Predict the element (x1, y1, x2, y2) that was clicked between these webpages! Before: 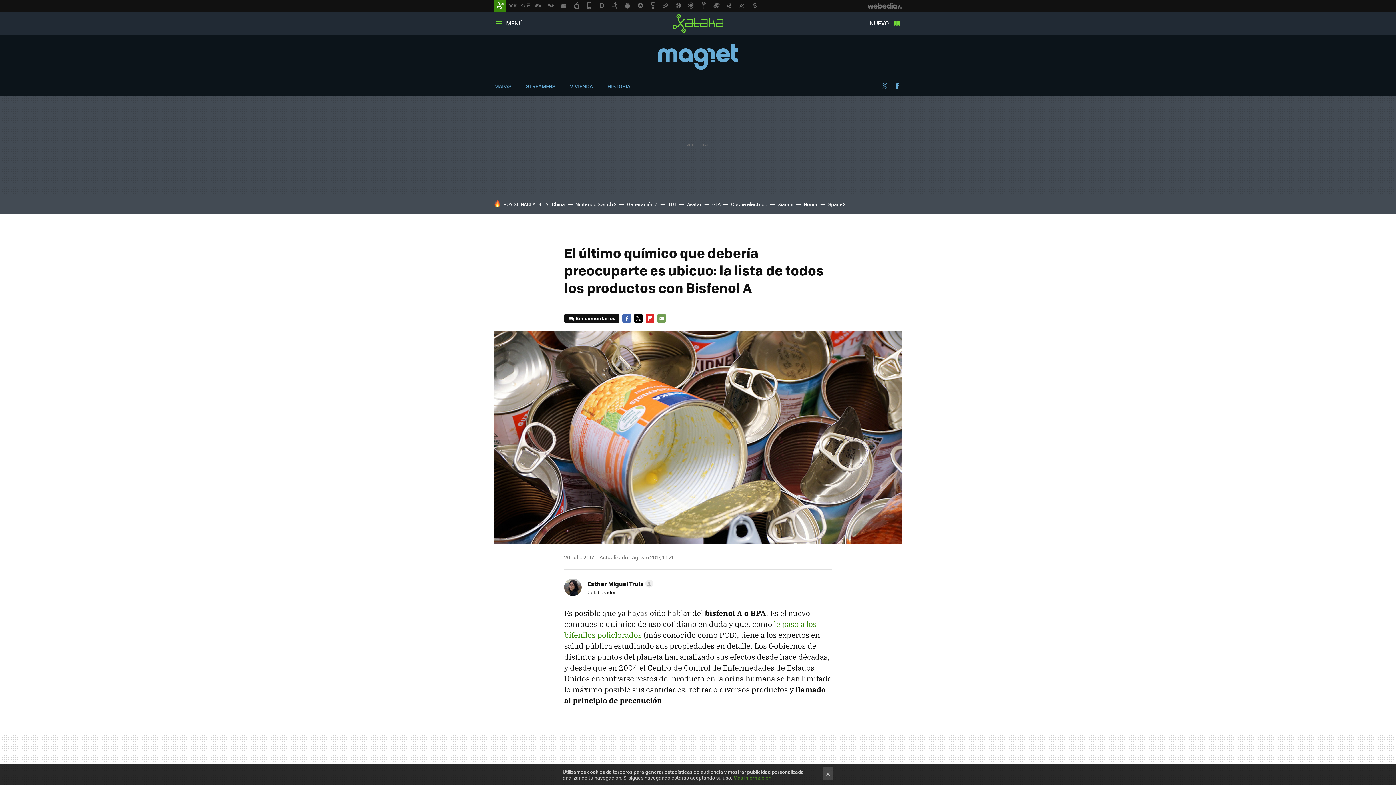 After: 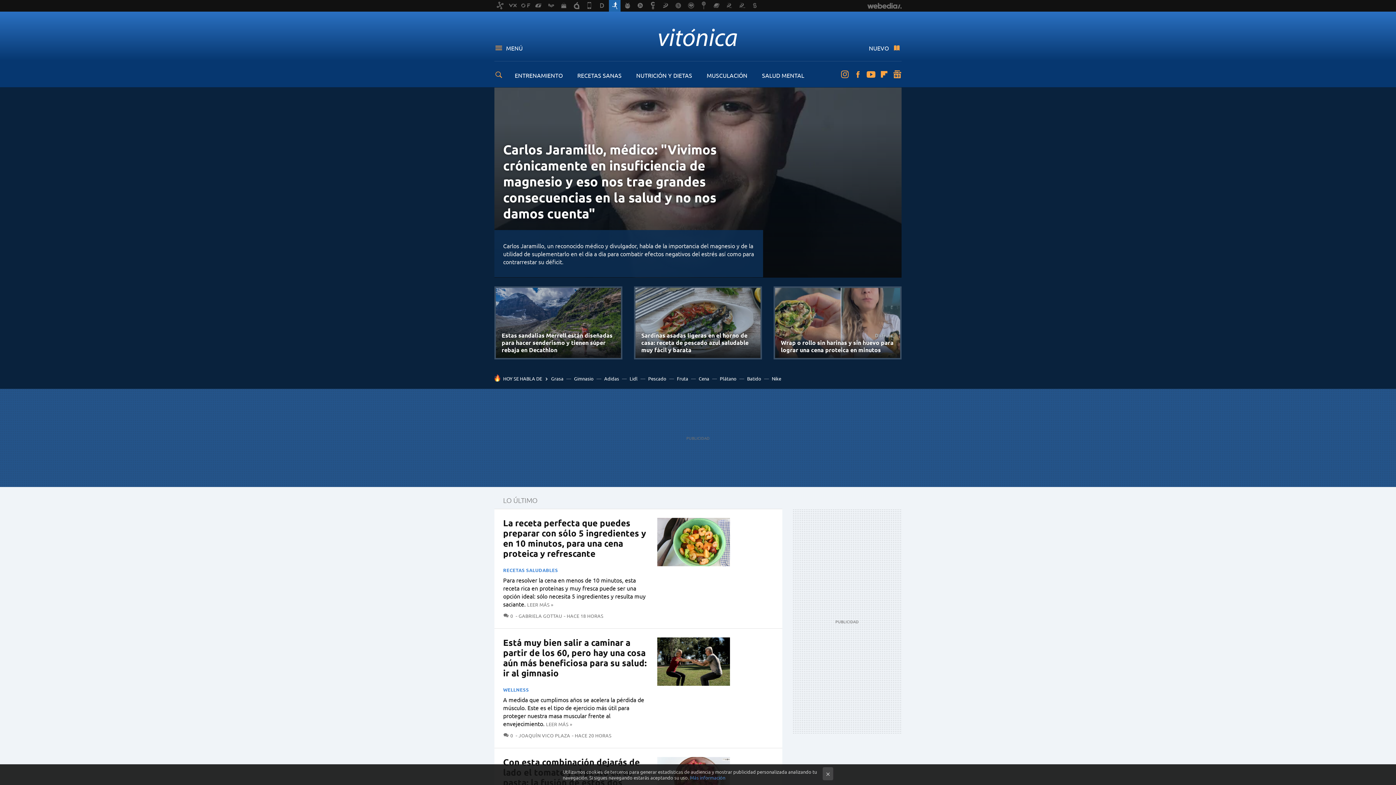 Action: bbox: (609, 0, 620, 11)